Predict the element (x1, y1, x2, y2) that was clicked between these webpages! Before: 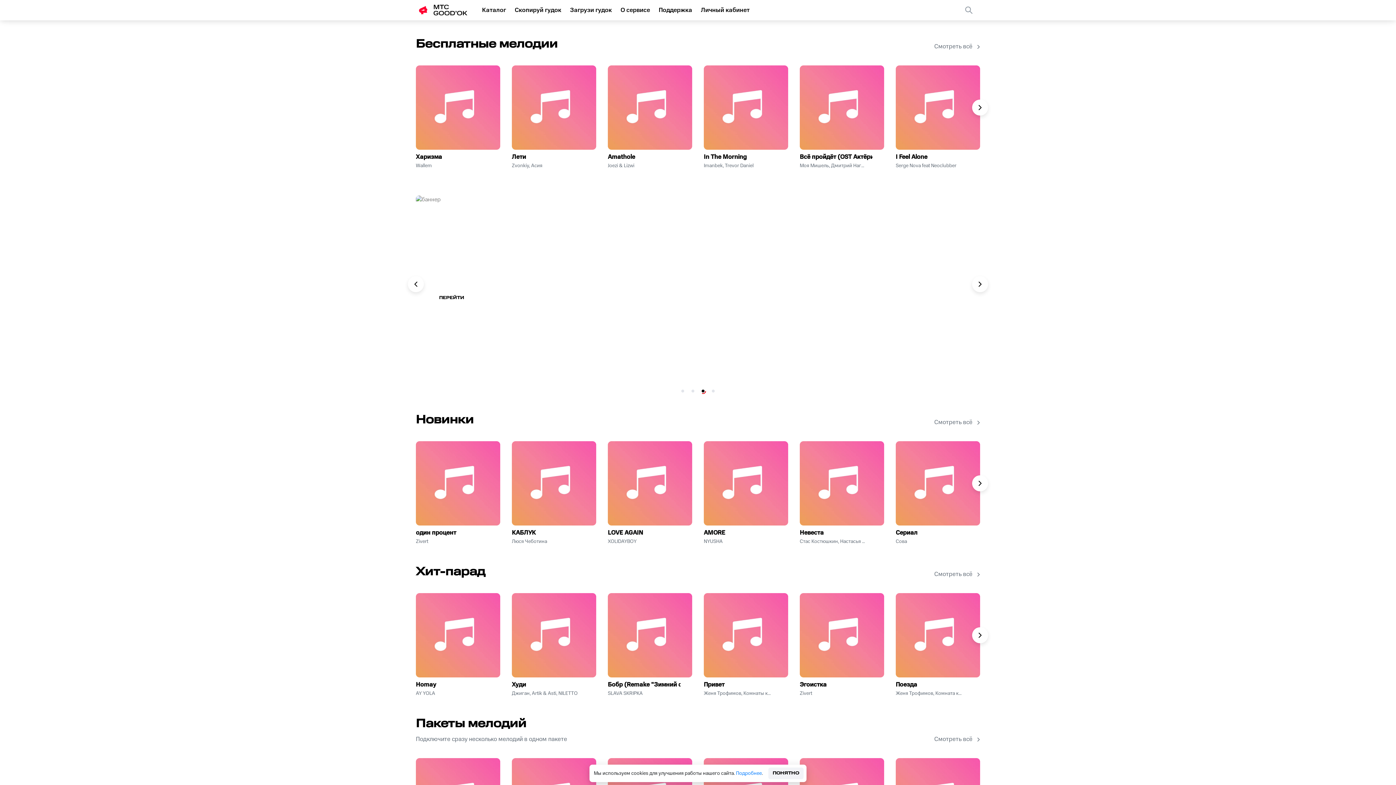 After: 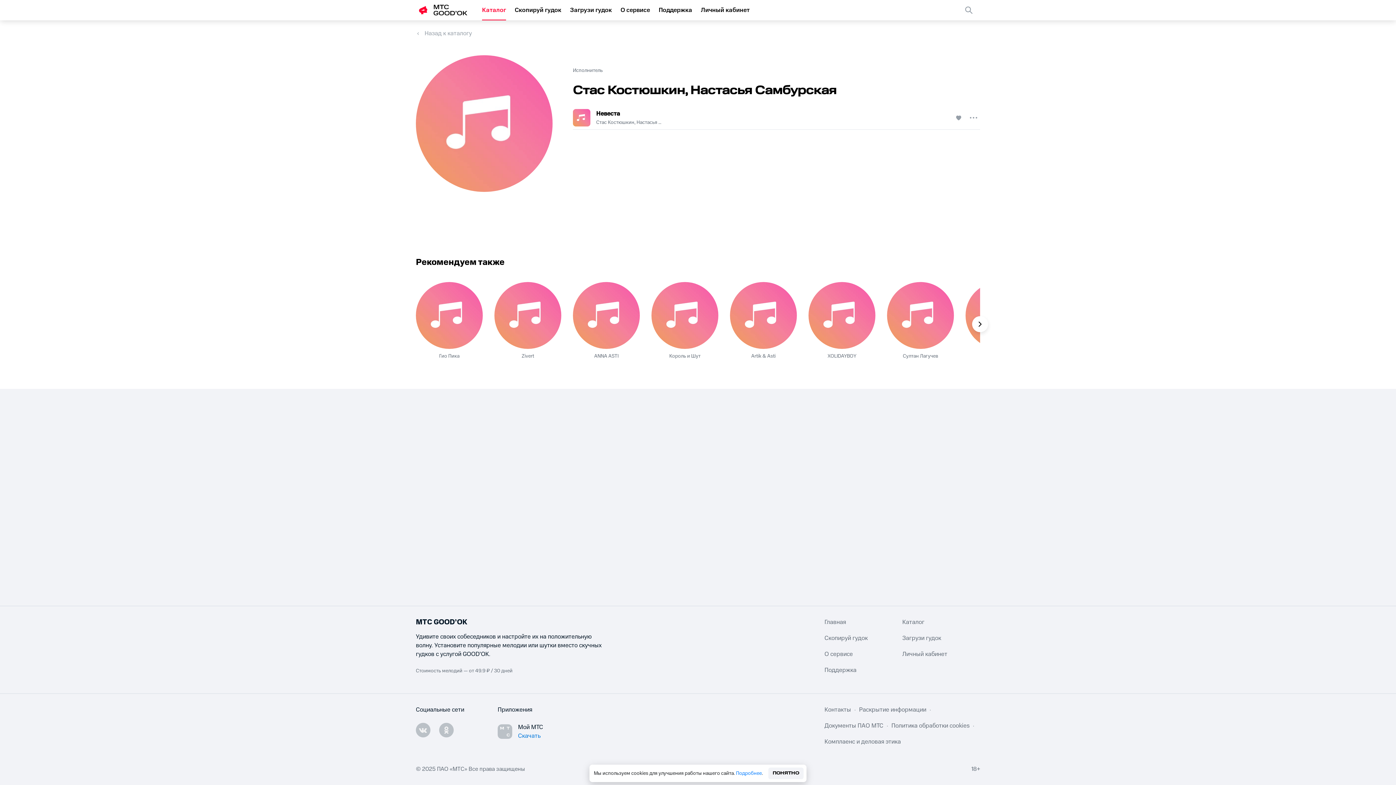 Action: bbox: (800, 538, 866, 545) label: Стас Костюшкин, Настасья Самбурская